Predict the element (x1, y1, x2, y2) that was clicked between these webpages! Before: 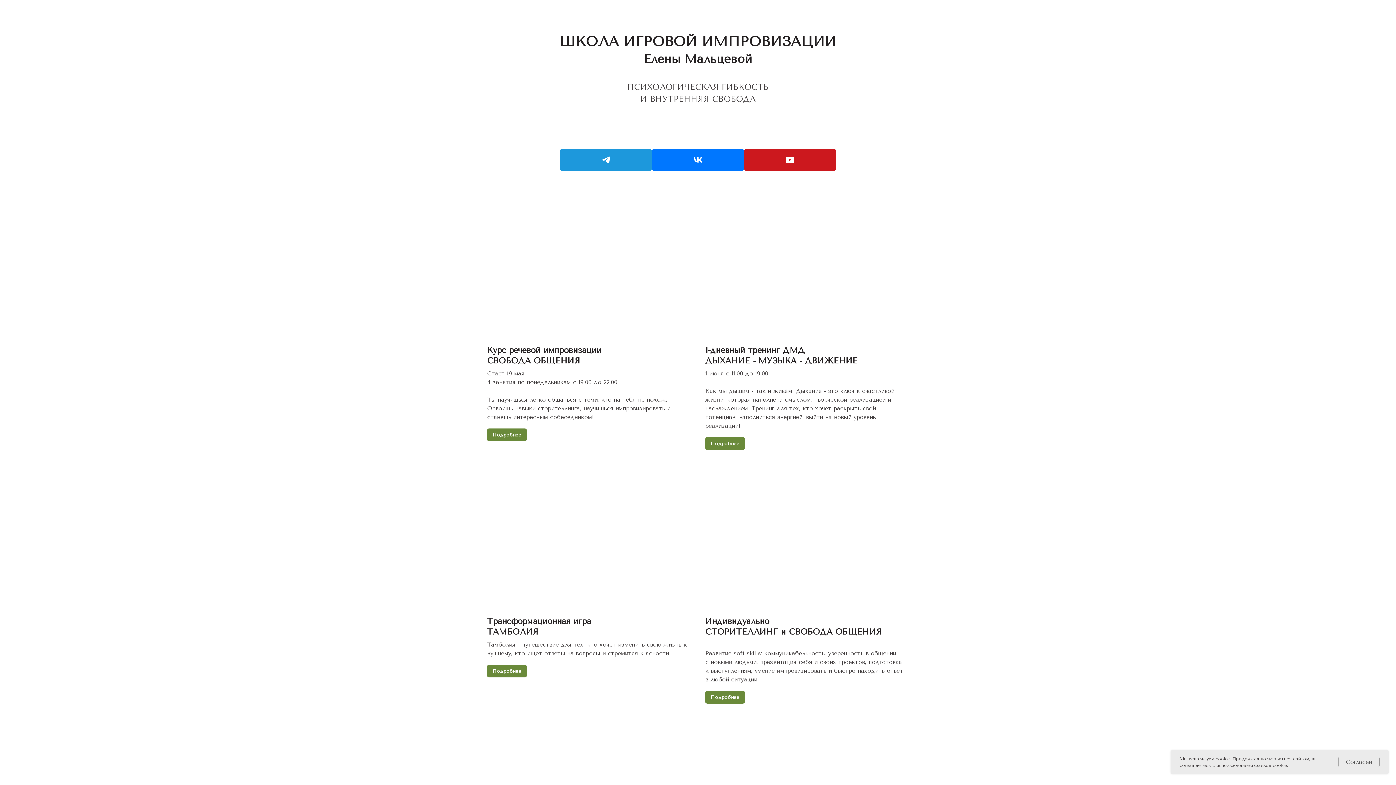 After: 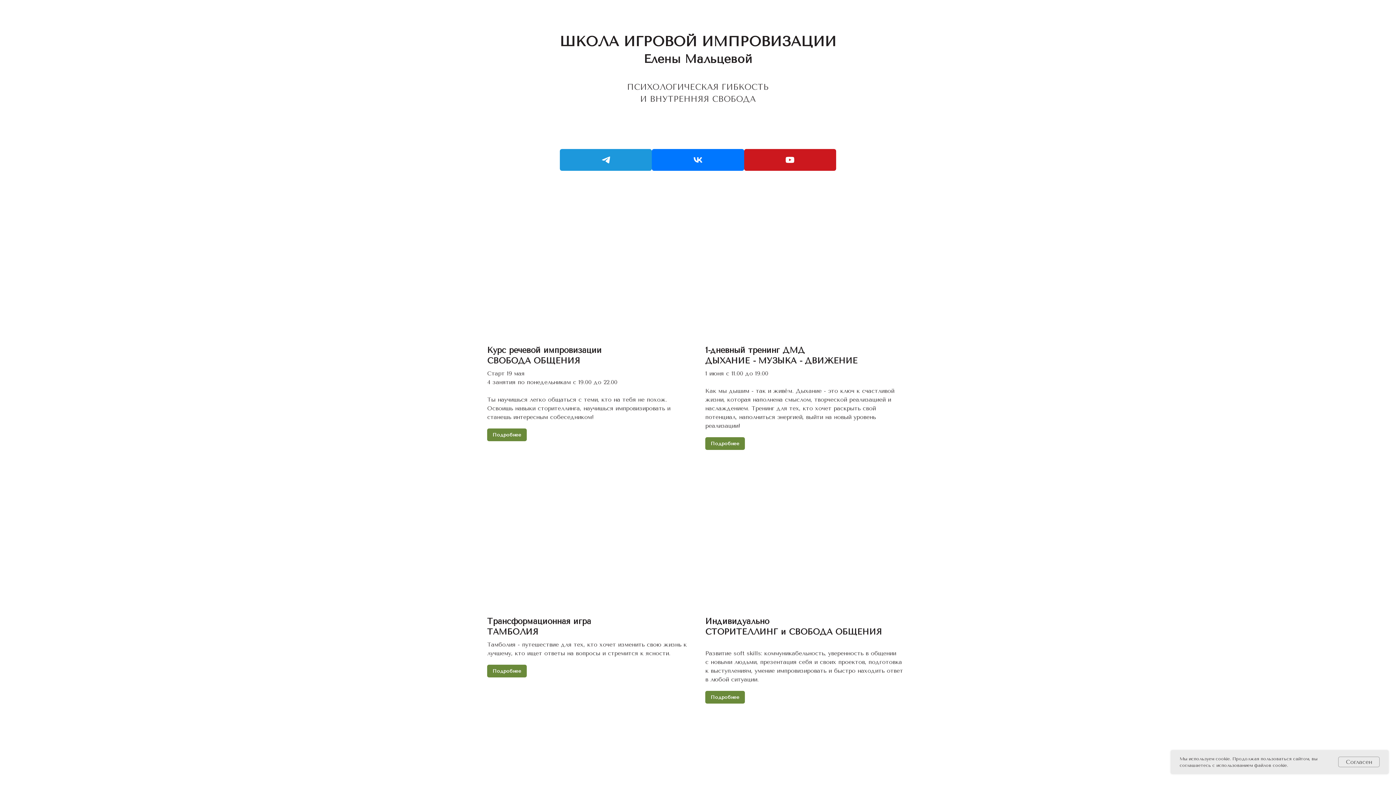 Action: bbox: (652, 149, 744, 170)